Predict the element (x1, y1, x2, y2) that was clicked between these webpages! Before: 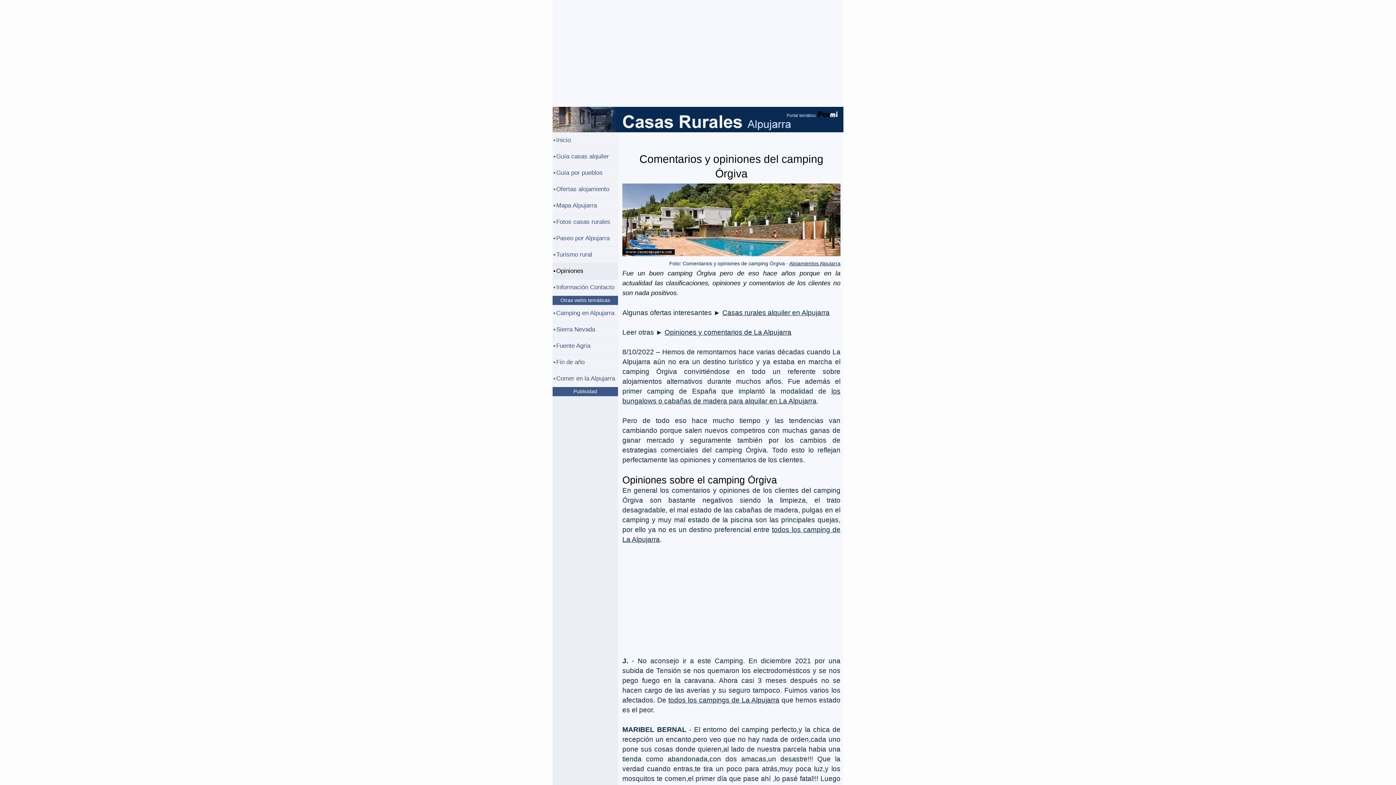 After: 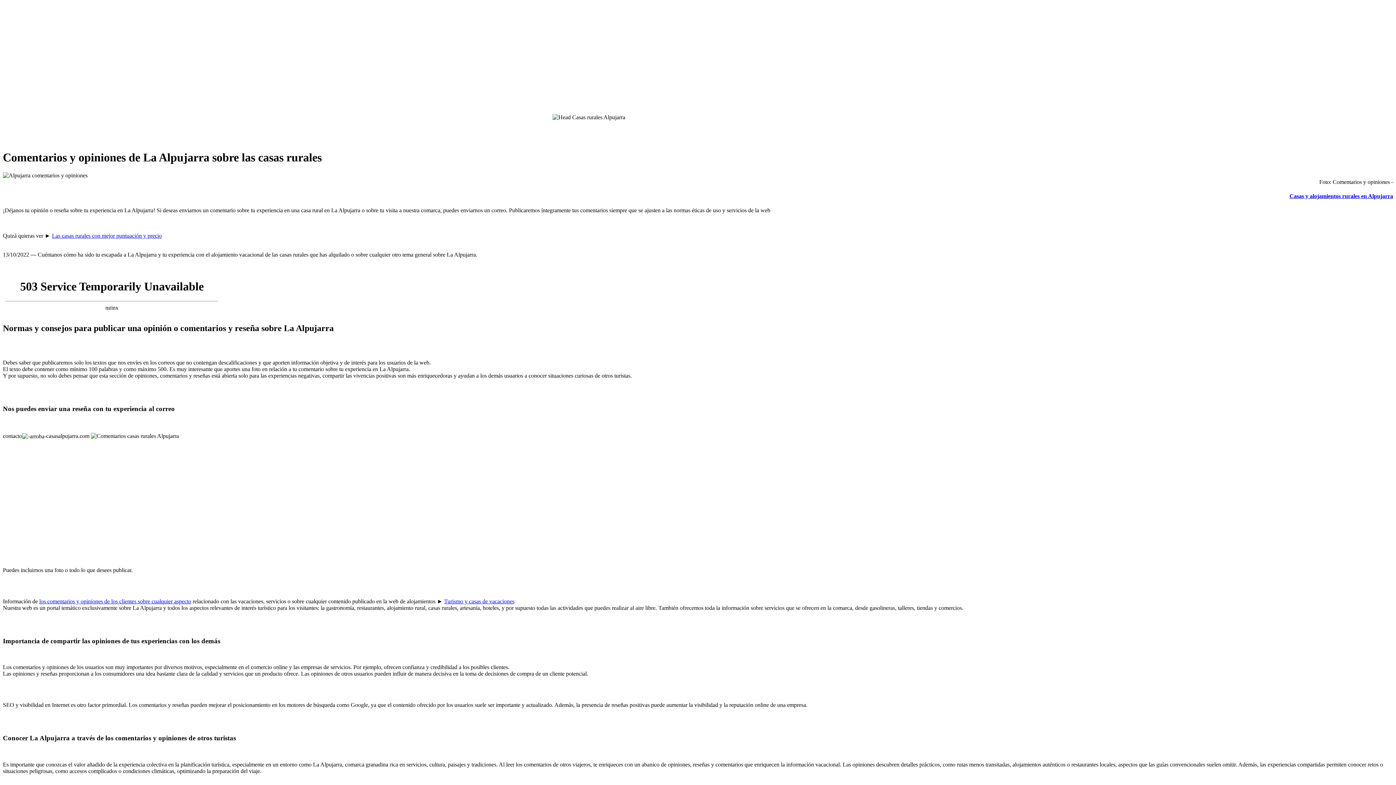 Action: label: Opiniones y comentarios de La Alpujarra bbox: (664, 328, 791, 336)